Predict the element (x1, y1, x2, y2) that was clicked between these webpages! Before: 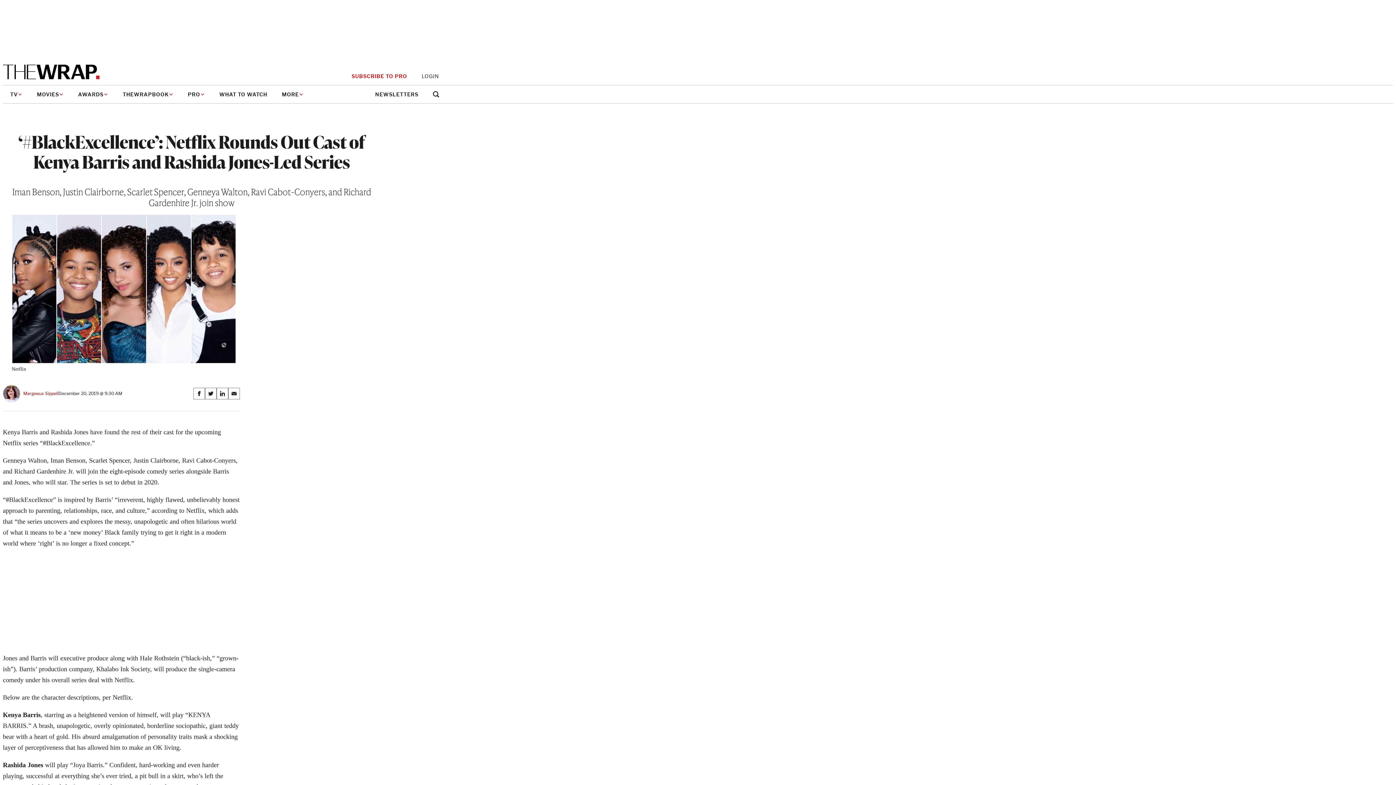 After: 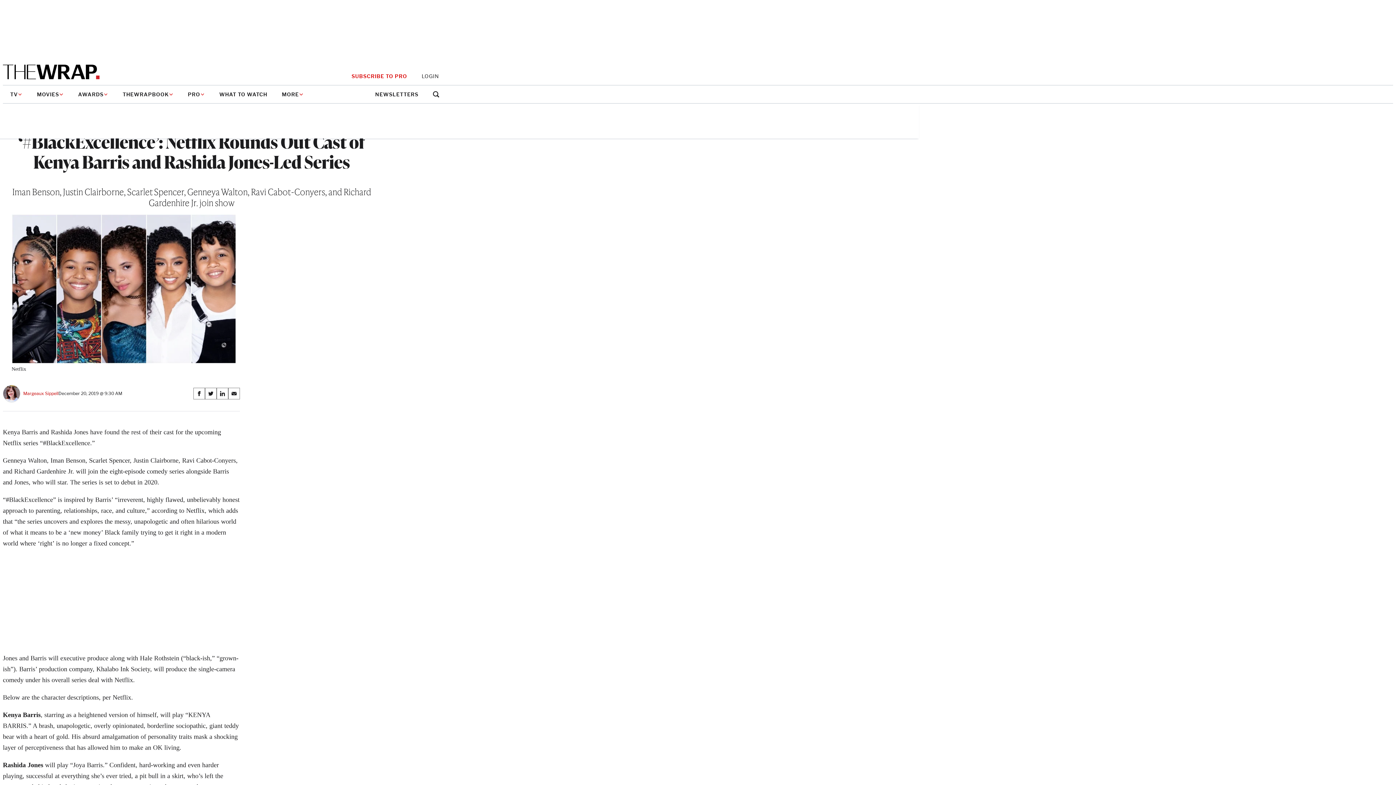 Action: bbox: (433, 91, 439, 97) label: Open search